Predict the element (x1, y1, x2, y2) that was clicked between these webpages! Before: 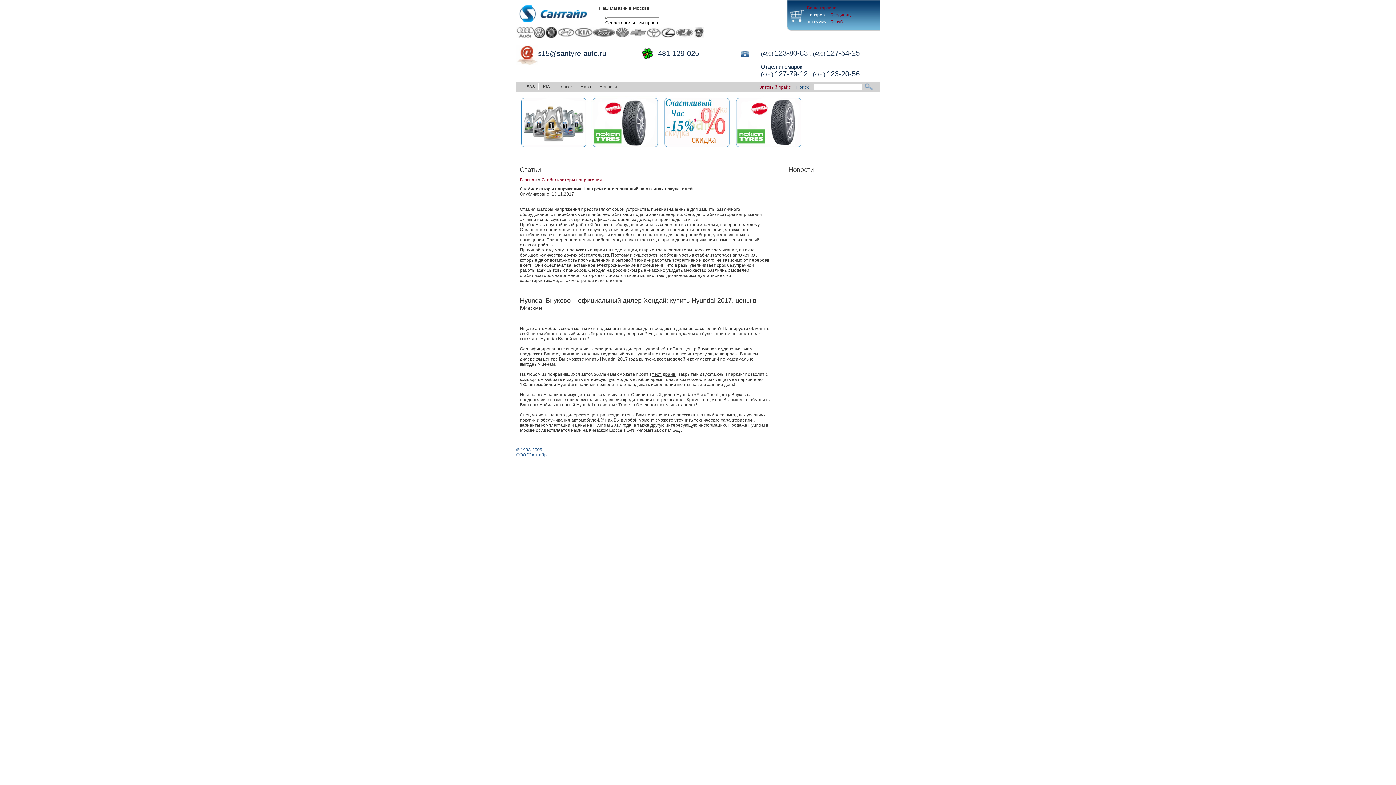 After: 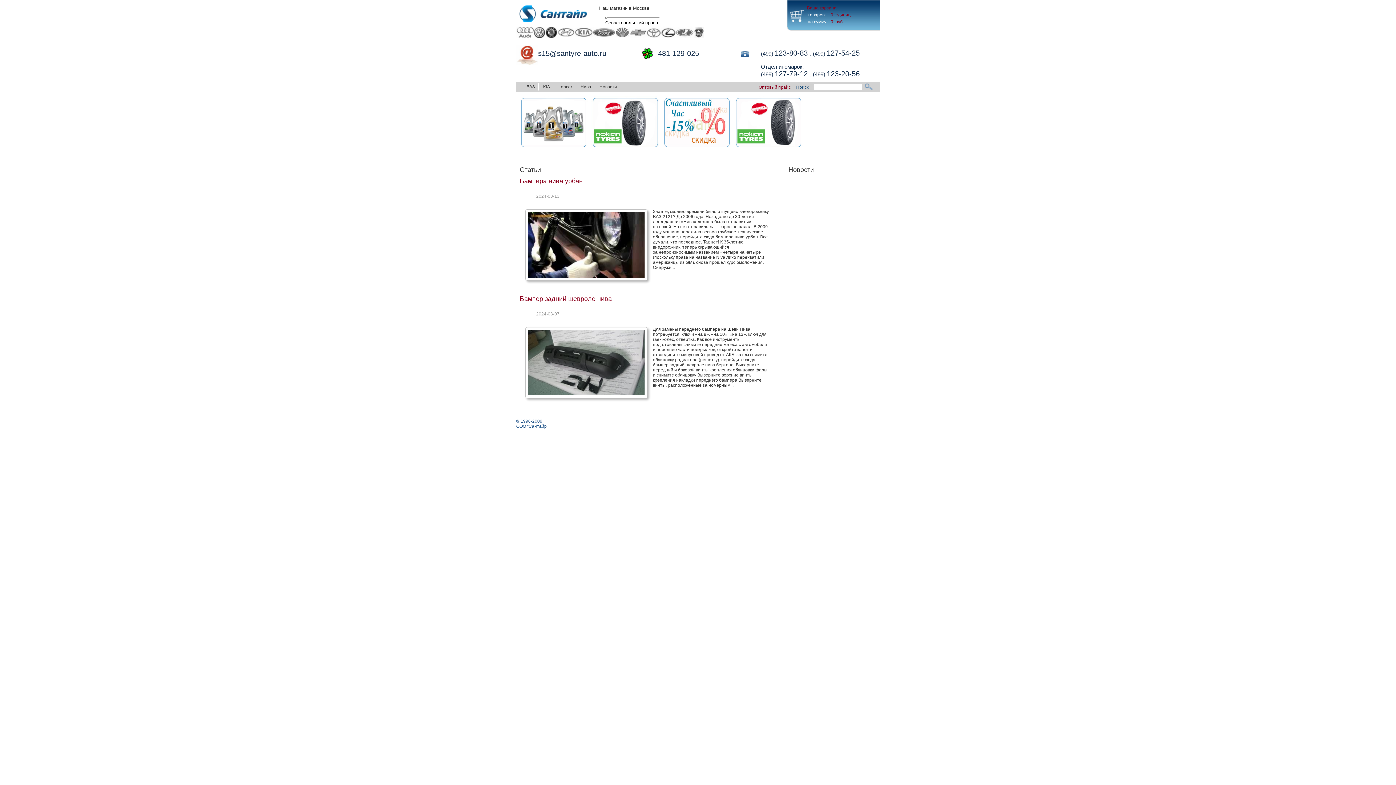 Action: bbox: (580, 84, 591, 89) label: Нива